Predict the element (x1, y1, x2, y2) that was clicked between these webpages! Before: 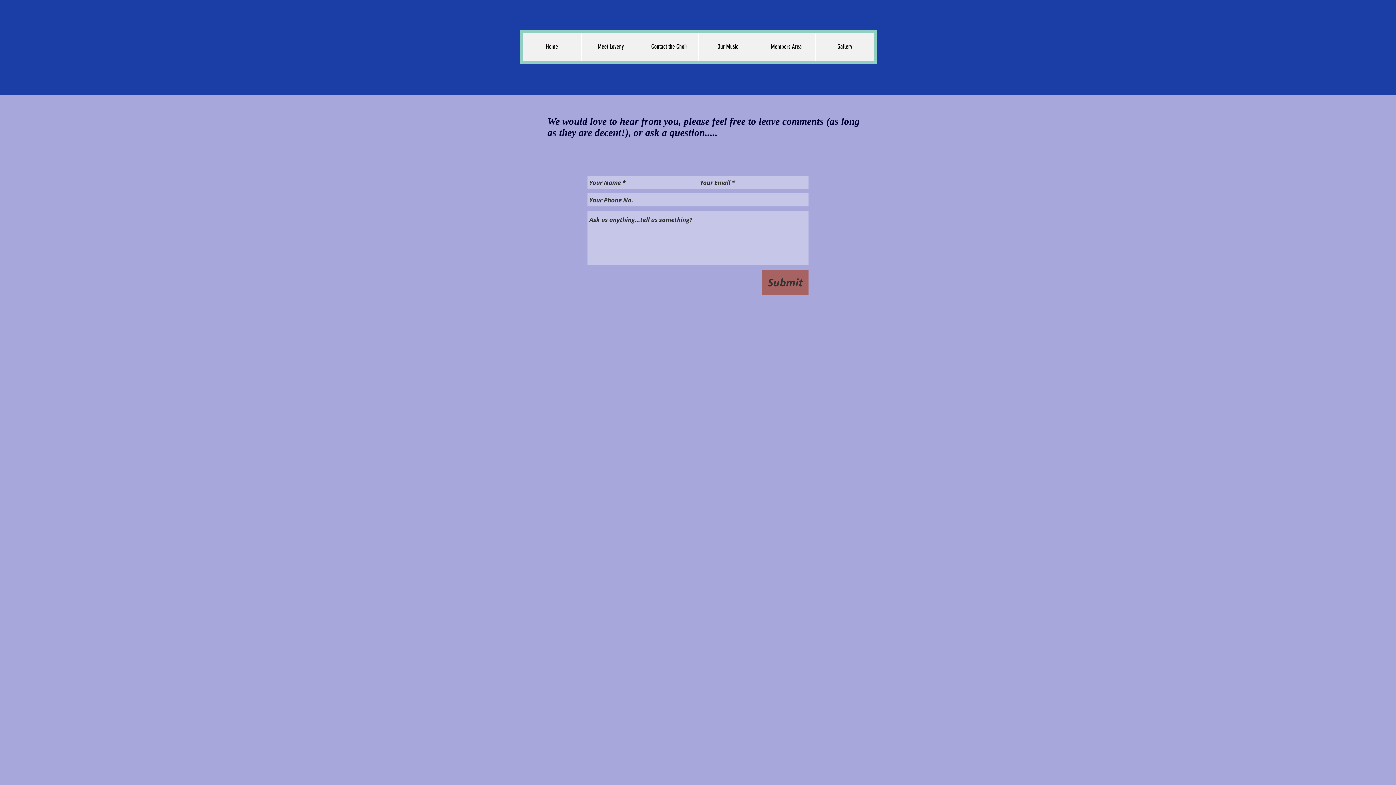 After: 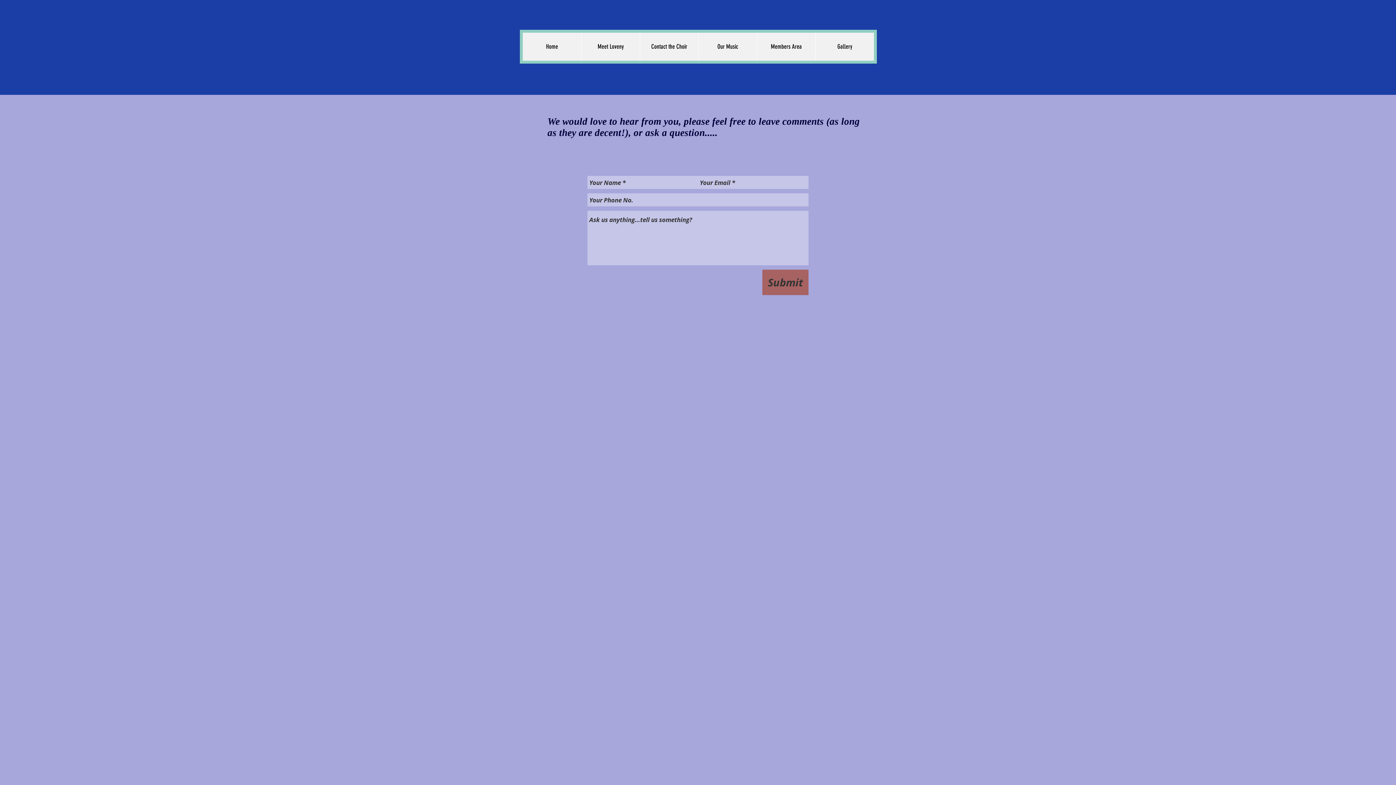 Action: label: Meet Loveny bbox: (581, 32, 640, 60)